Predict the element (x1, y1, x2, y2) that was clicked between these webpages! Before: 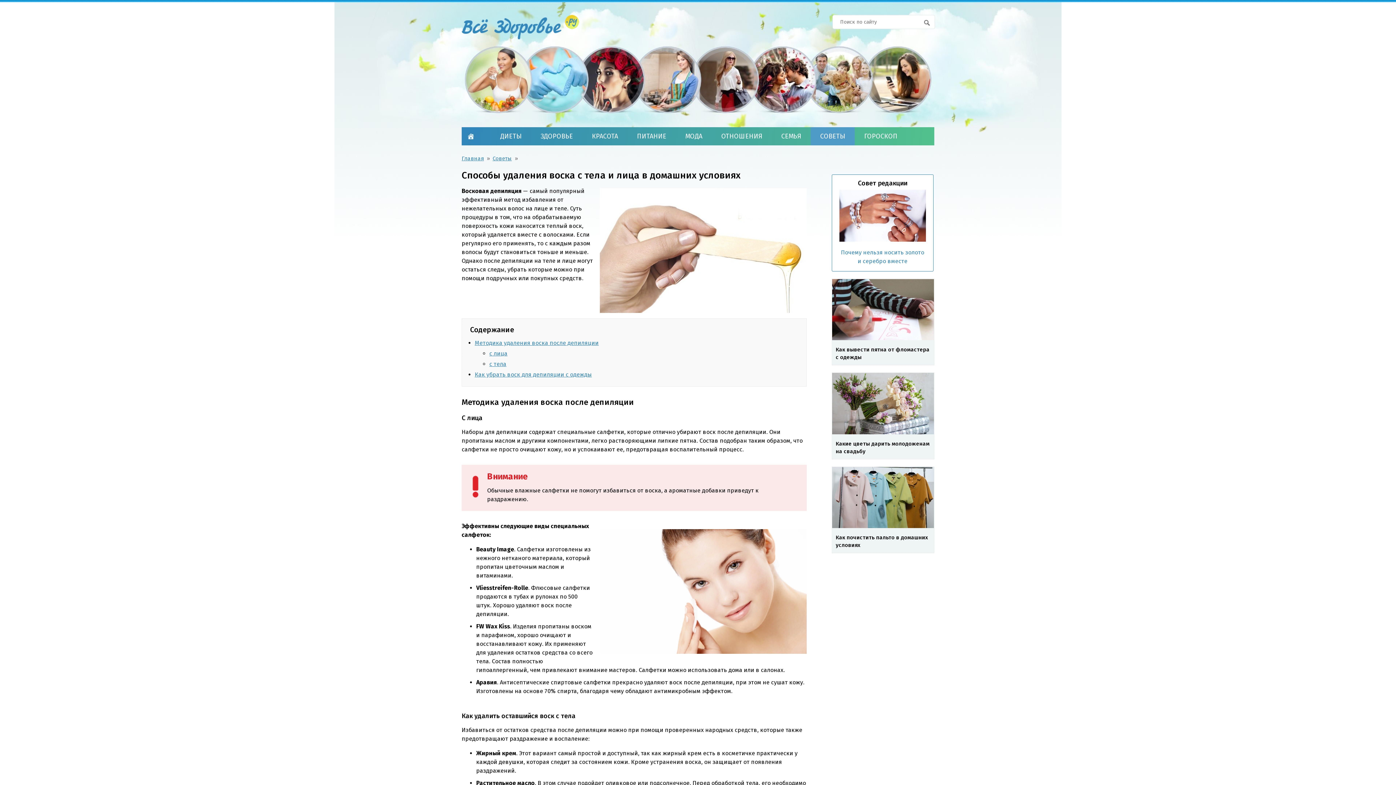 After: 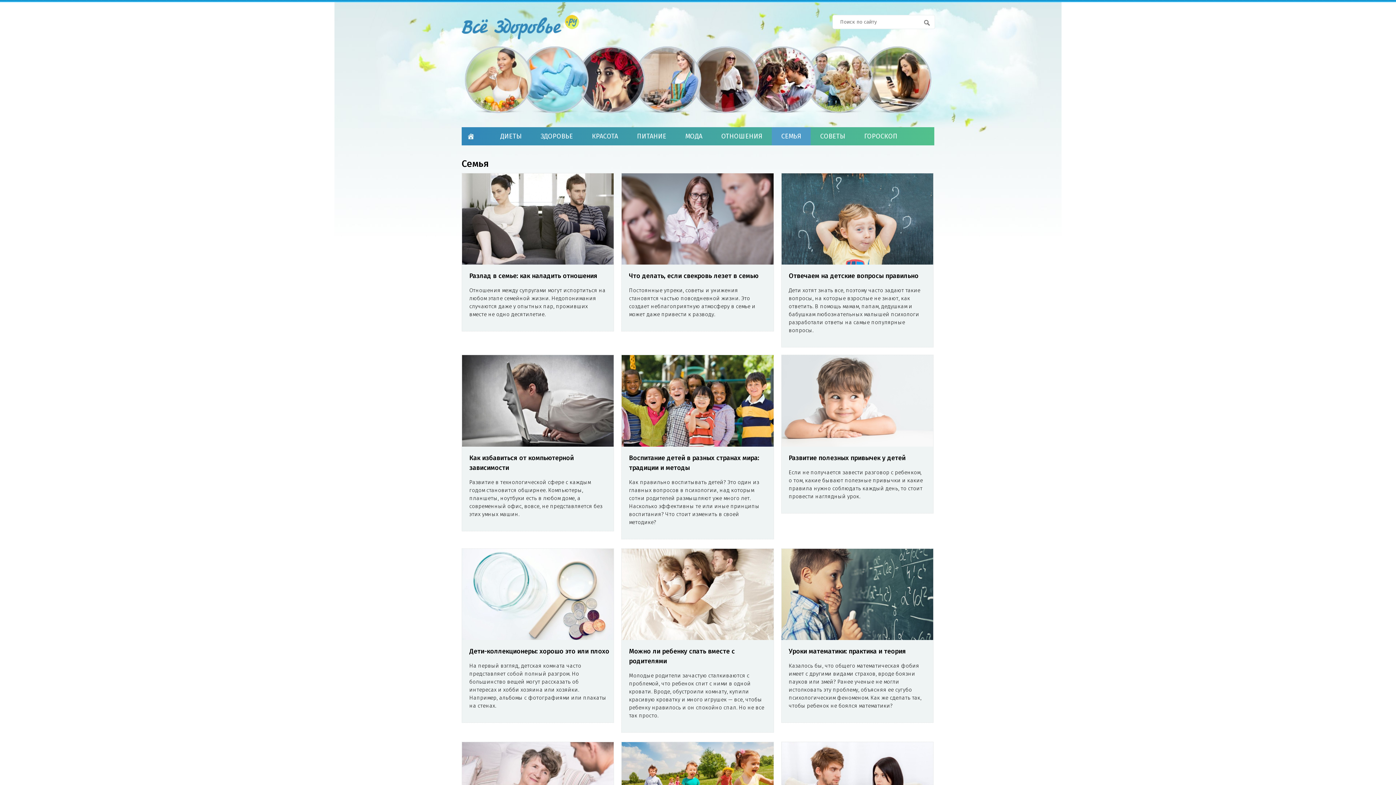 Action: label: СЕМЬЯ bbox: (781, 128, 801, 144)